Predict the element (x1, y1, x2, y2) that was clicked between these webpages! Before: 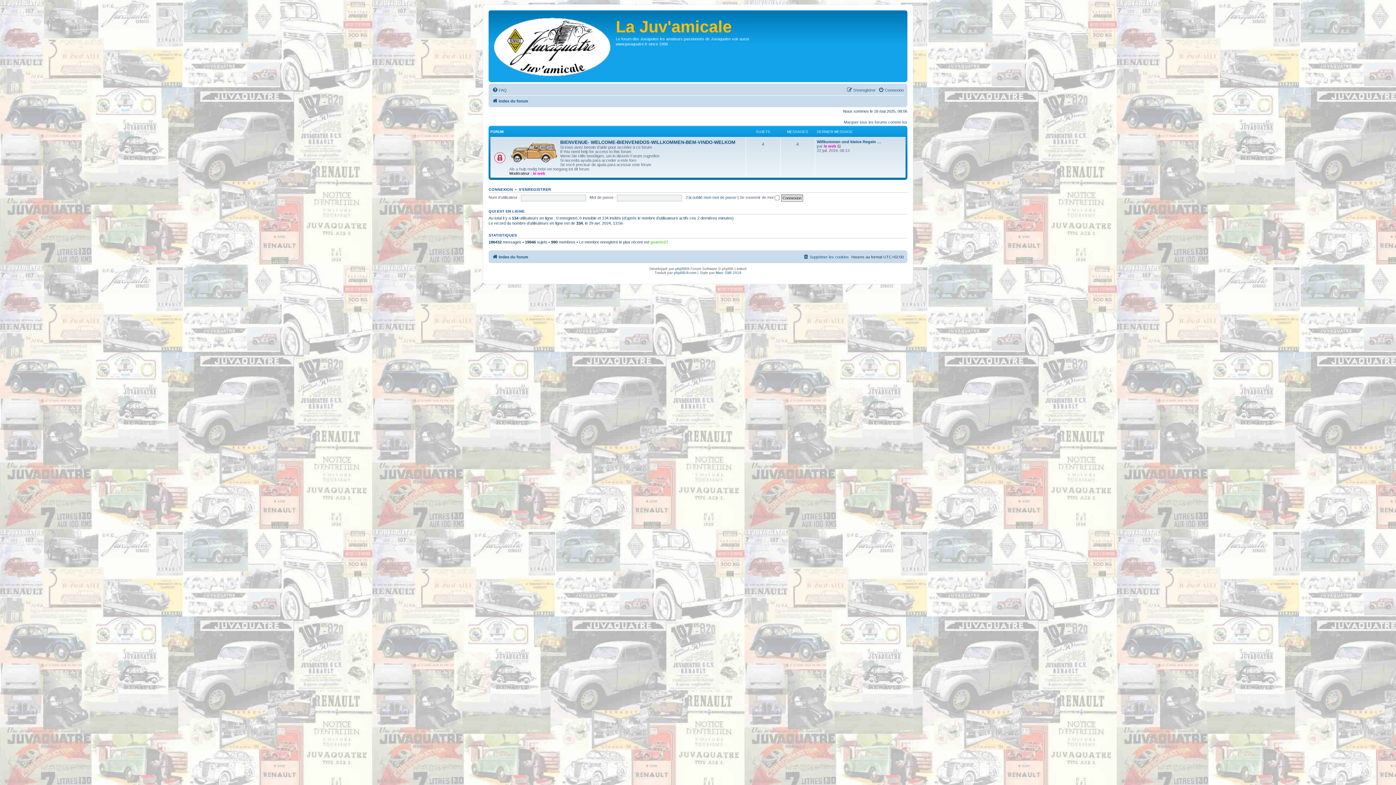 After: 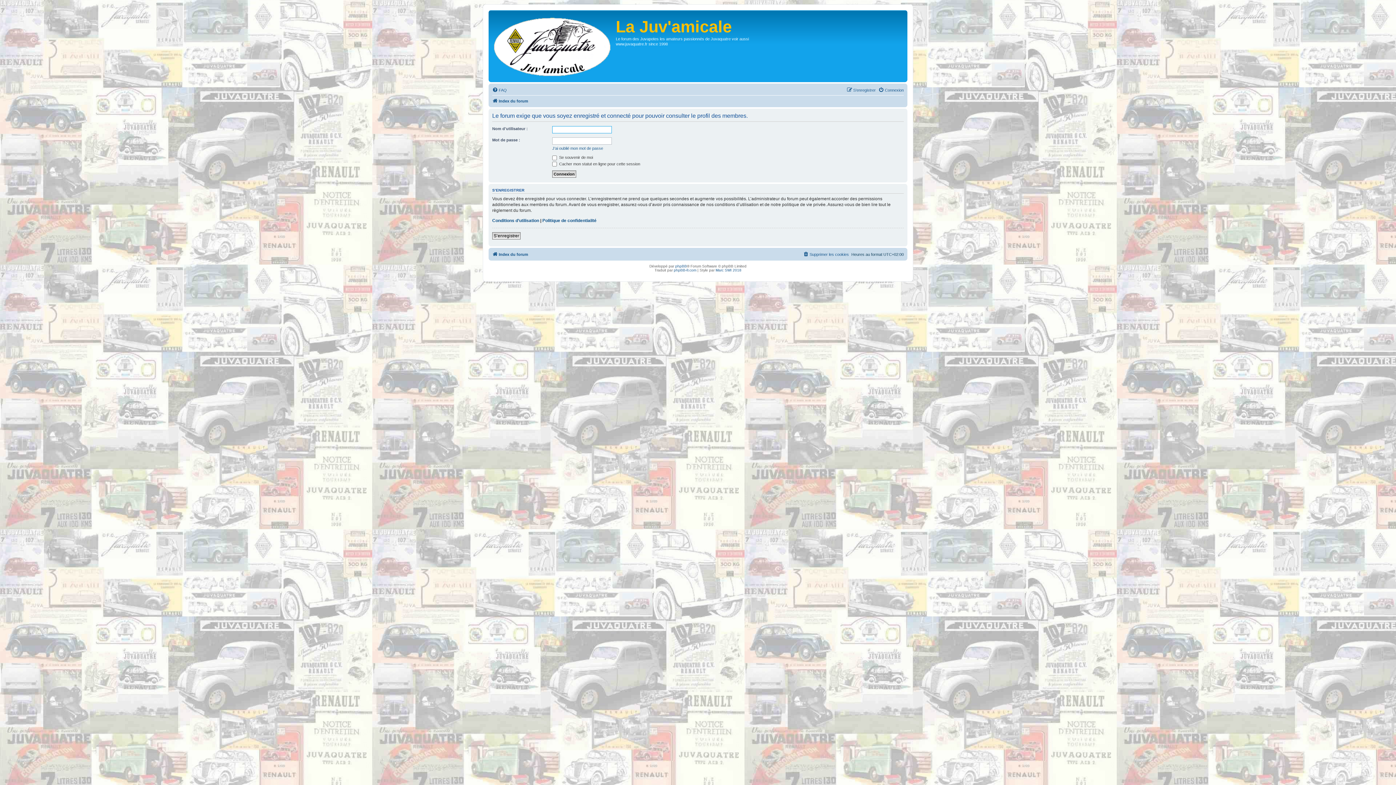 Action: bbox: (533, 171, 545, 175) label: le web